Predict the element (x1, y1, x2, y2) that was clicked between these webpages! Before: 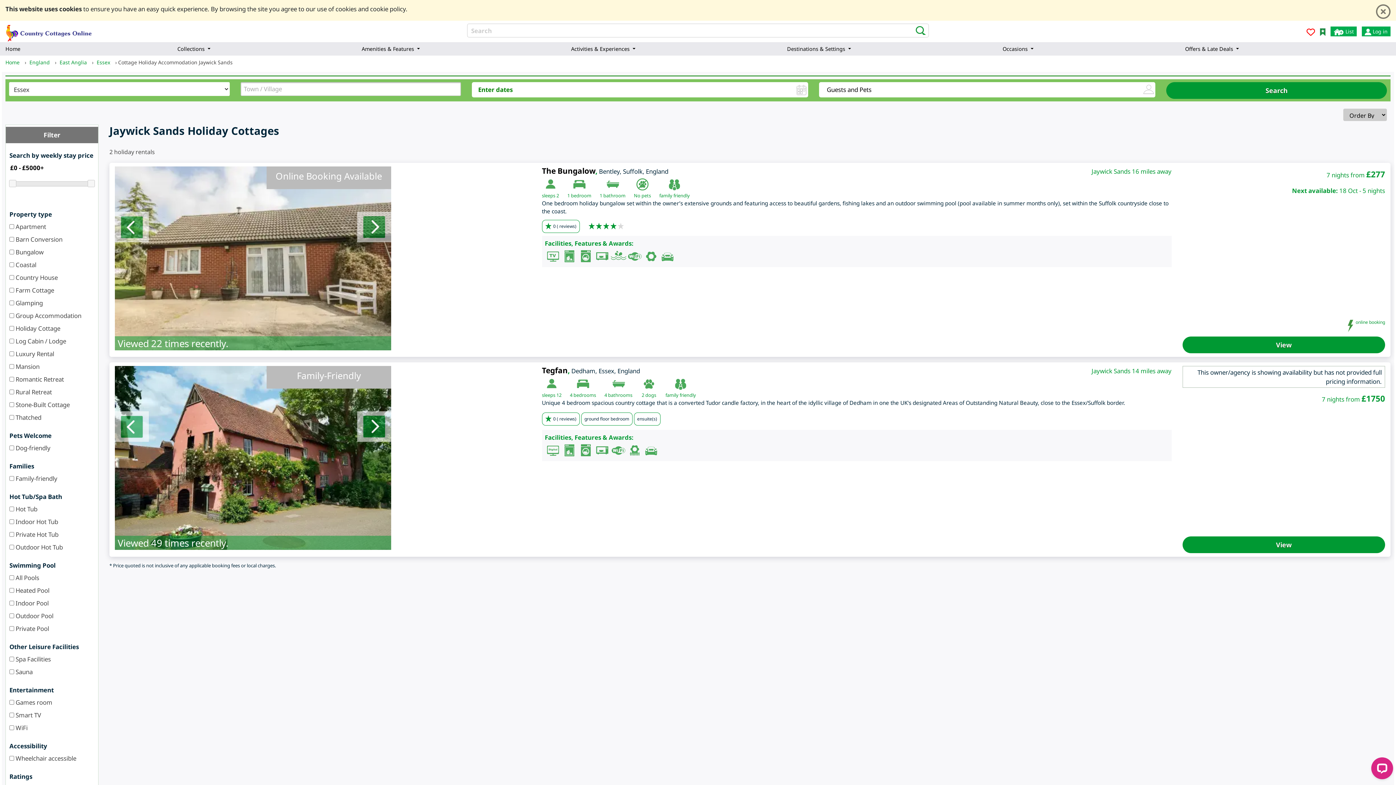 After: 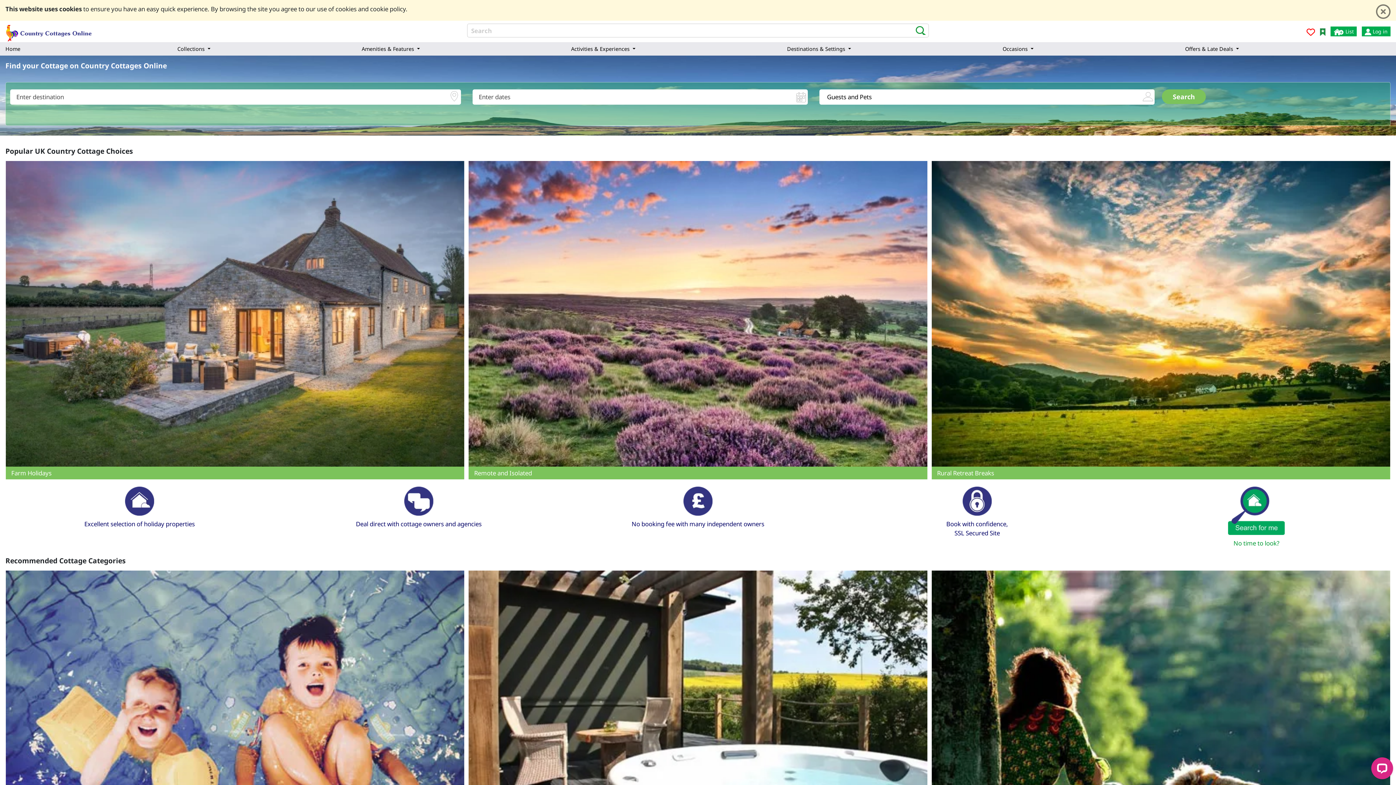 Action: label: Home bbox: (5, 42, 175, 55)